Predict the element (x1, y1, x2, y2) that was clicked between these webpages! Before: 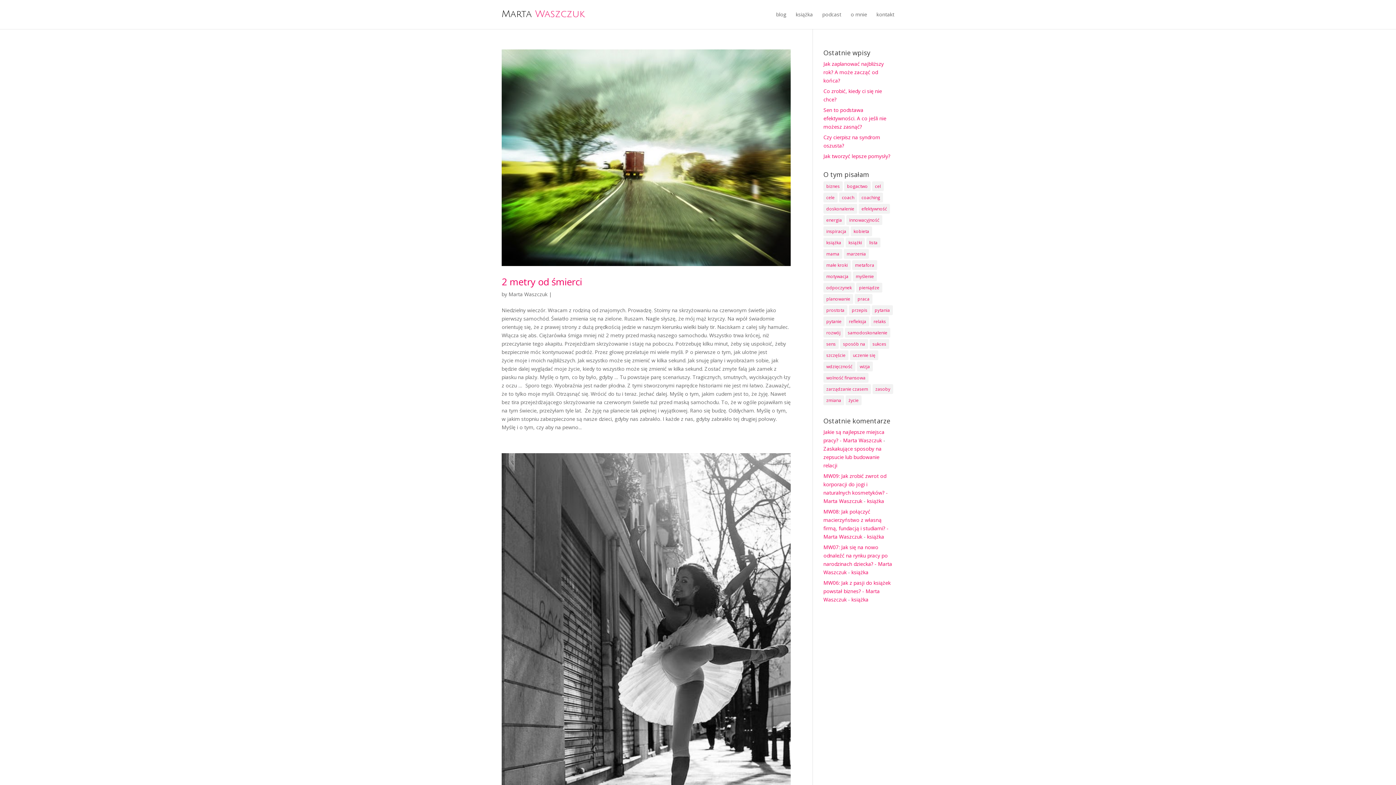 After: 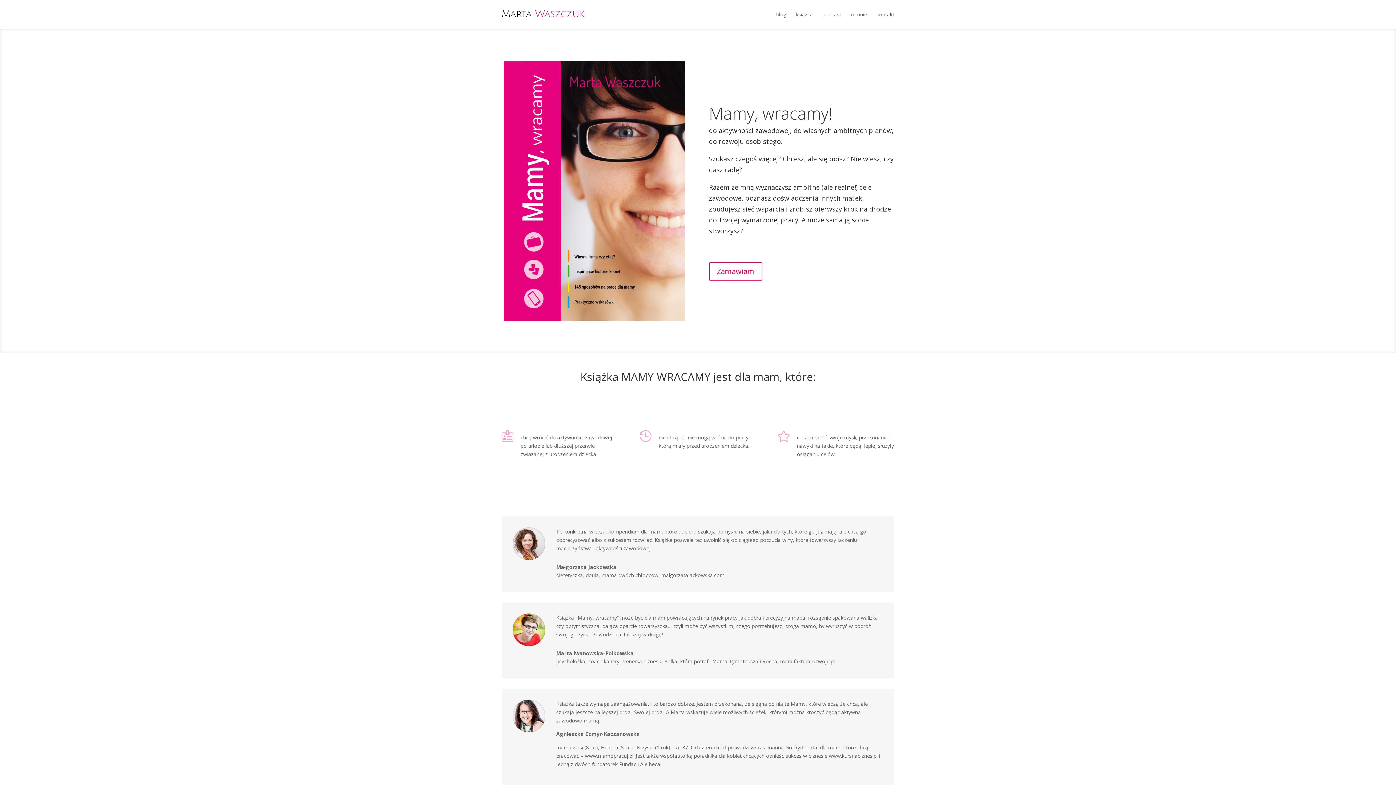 Action: bbox: (851, 569, 868, 576) label: książka